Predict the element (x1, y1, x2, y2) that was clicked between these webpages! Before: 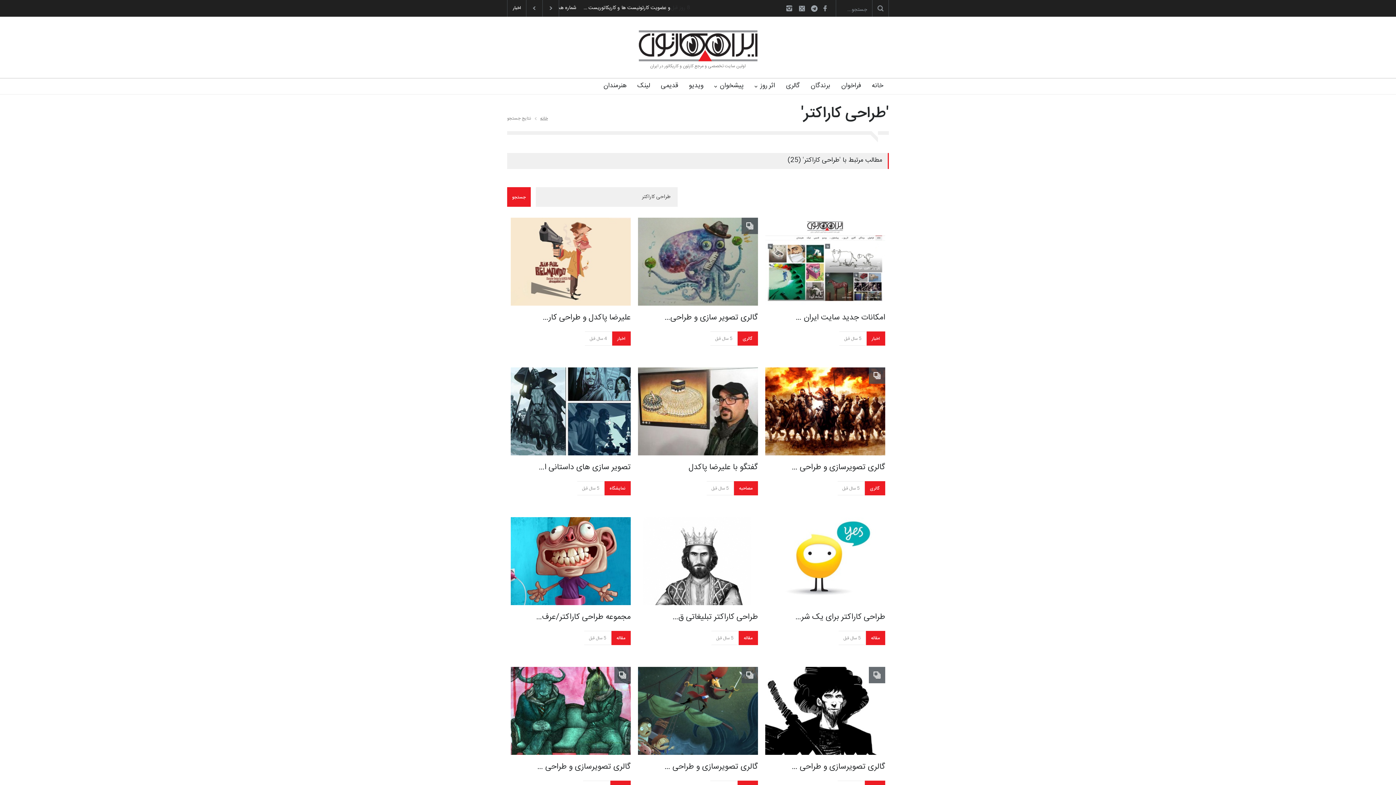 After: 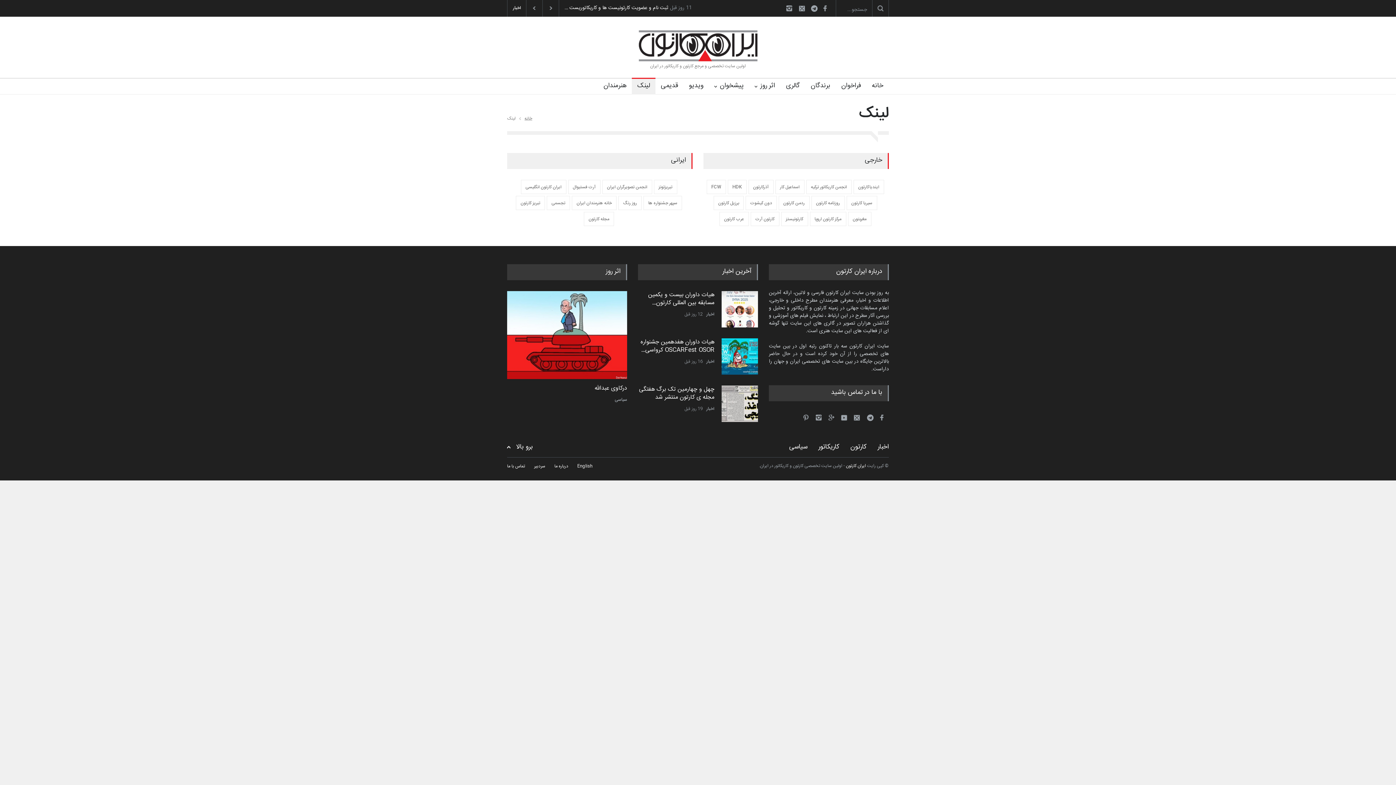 Action: label: لینک bbox: (632, 78, 650, 94)